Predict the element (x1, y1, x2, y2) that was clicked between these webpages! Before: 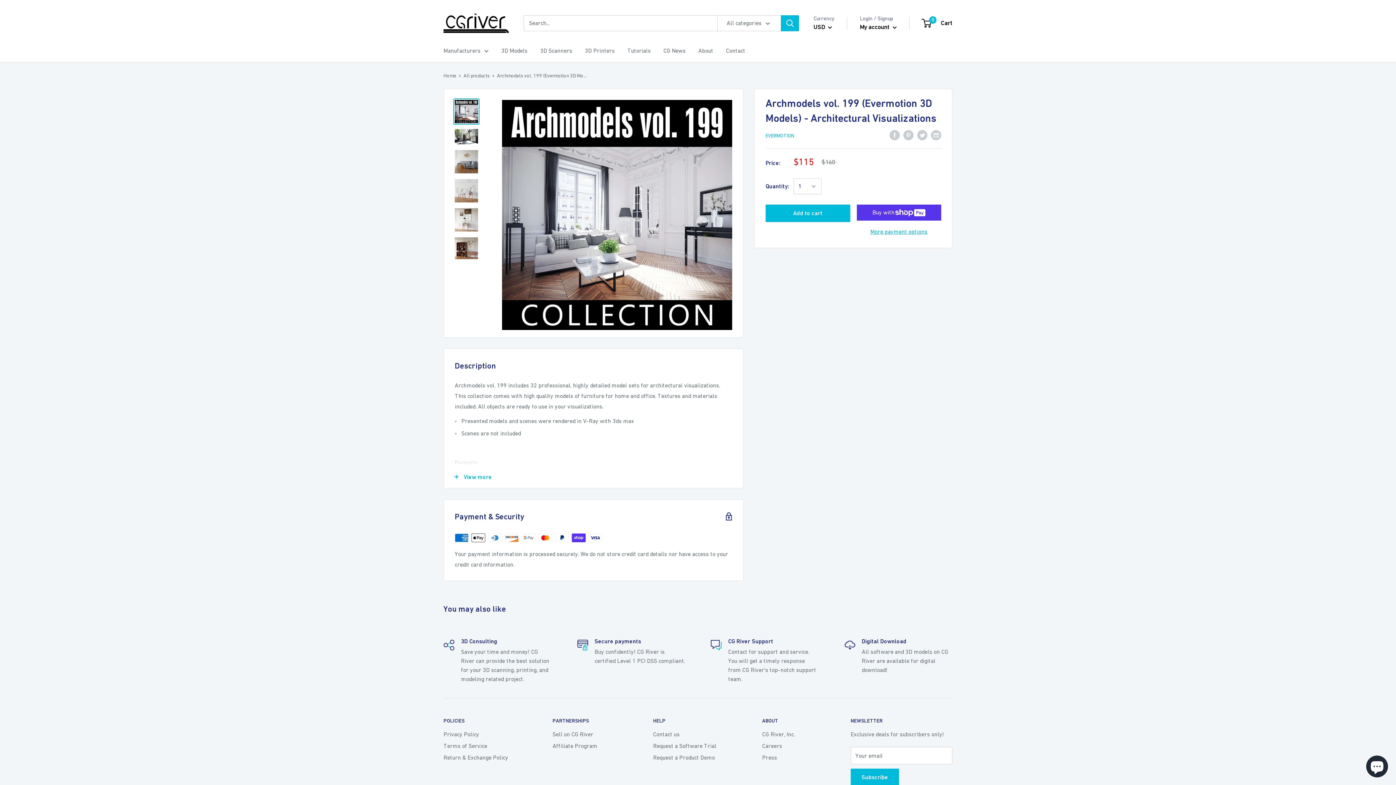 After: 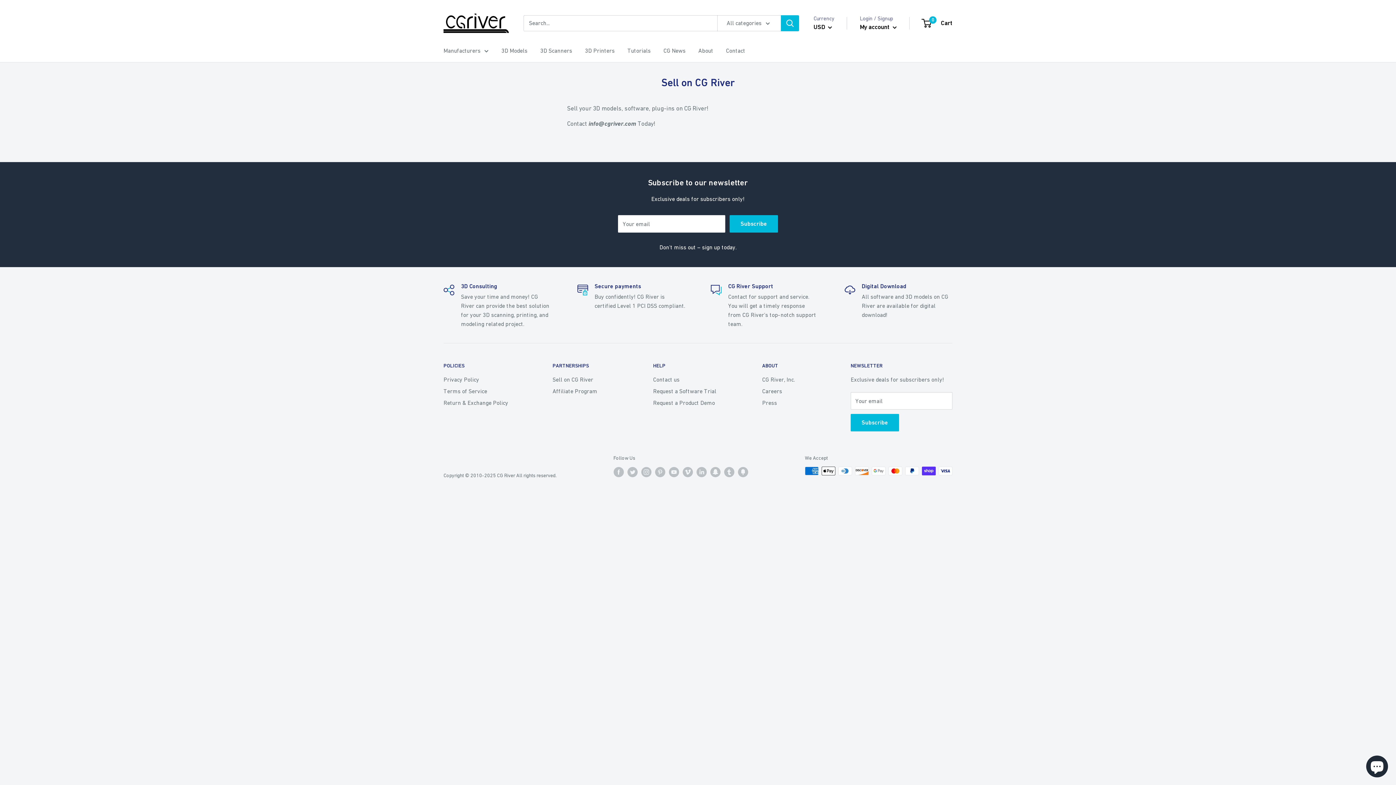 Action: label: Sell on CG River bbox: (552, 728, 627, 740)